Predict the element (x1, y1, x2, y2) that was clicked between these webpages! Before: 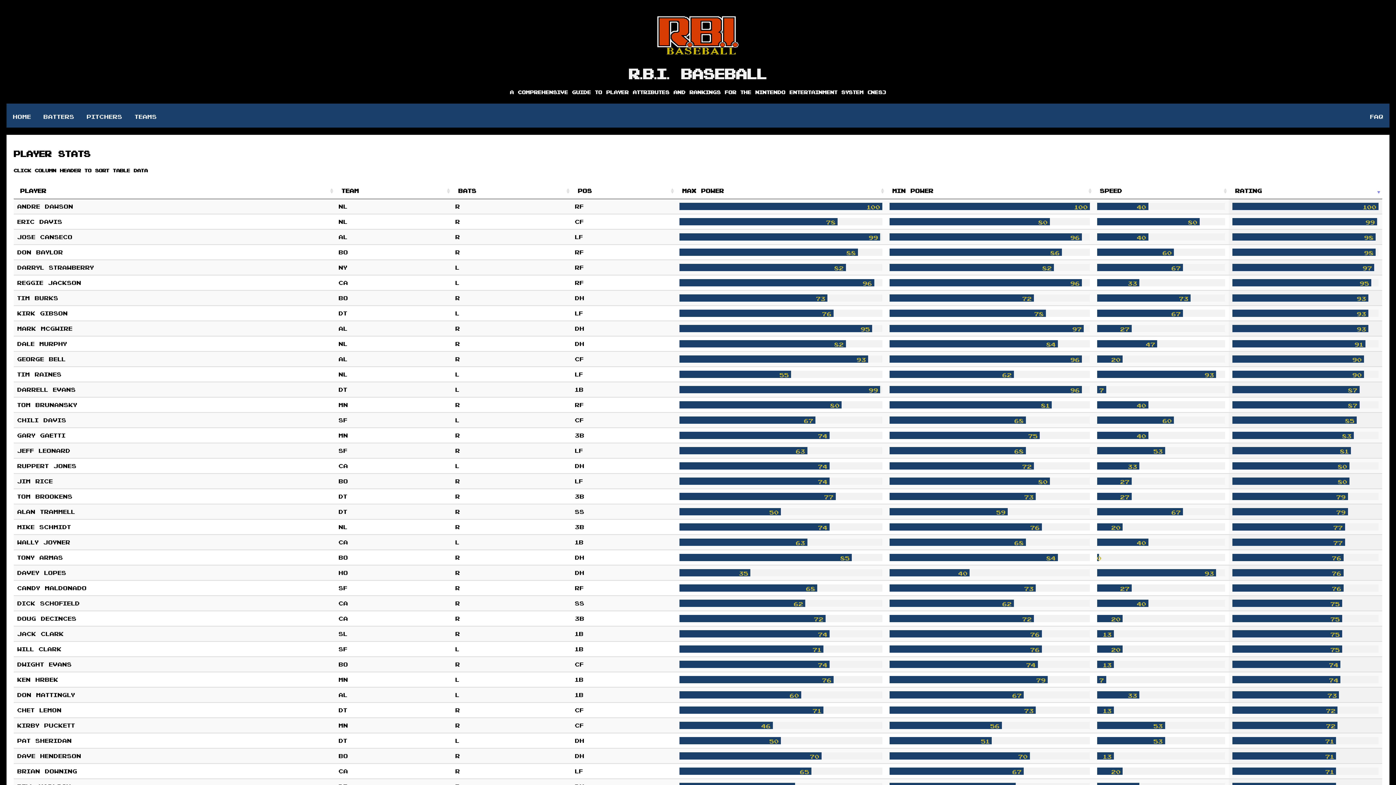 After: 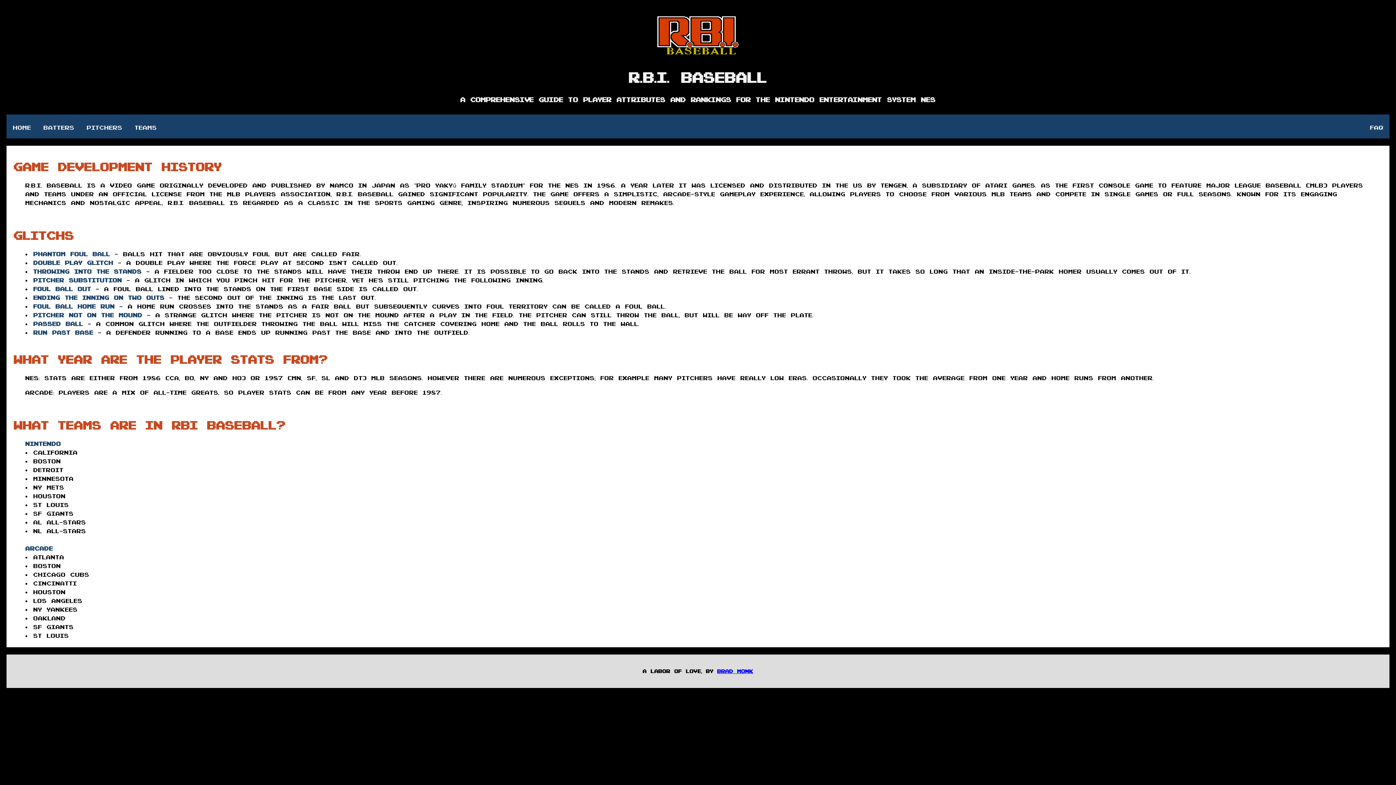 Action: bbox: (1364, 103, 1389, 127) label: FAQ